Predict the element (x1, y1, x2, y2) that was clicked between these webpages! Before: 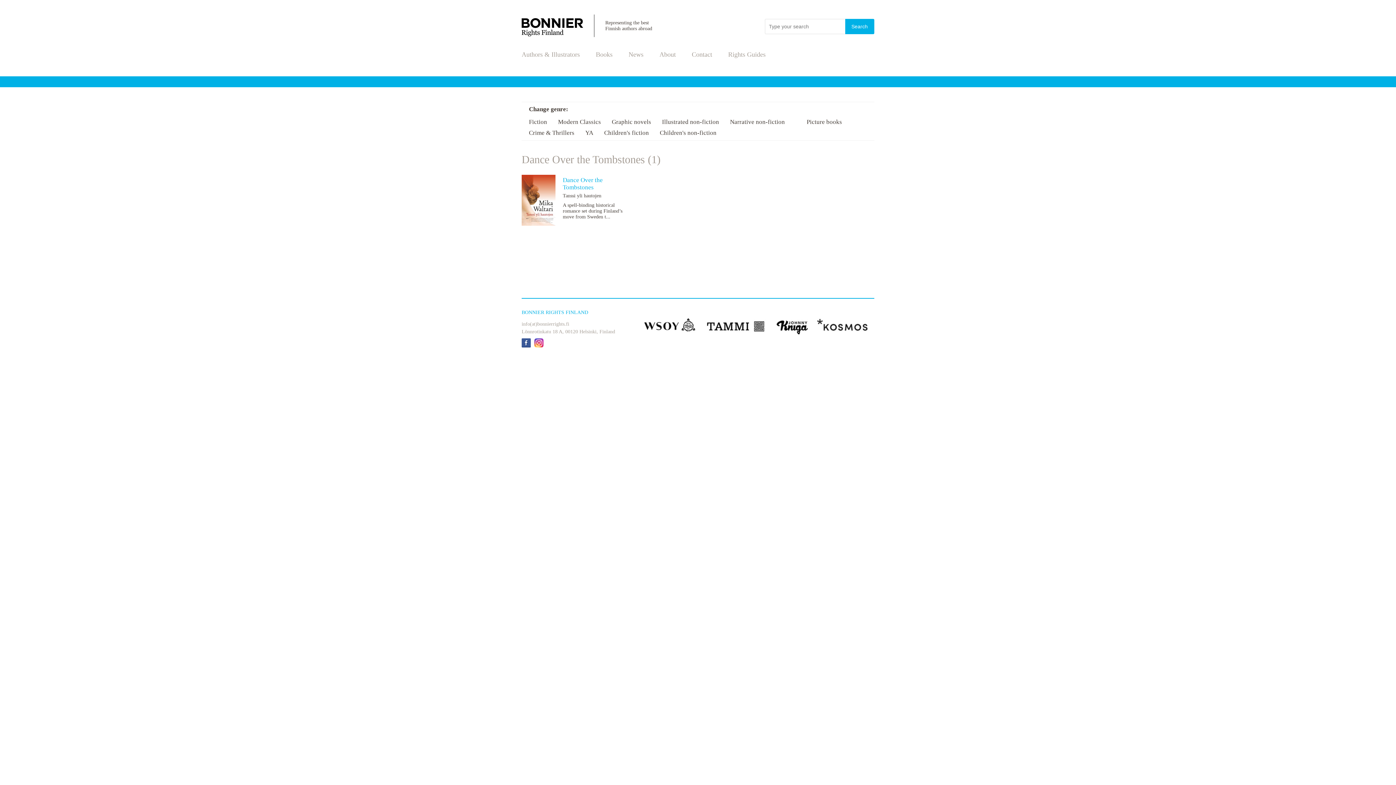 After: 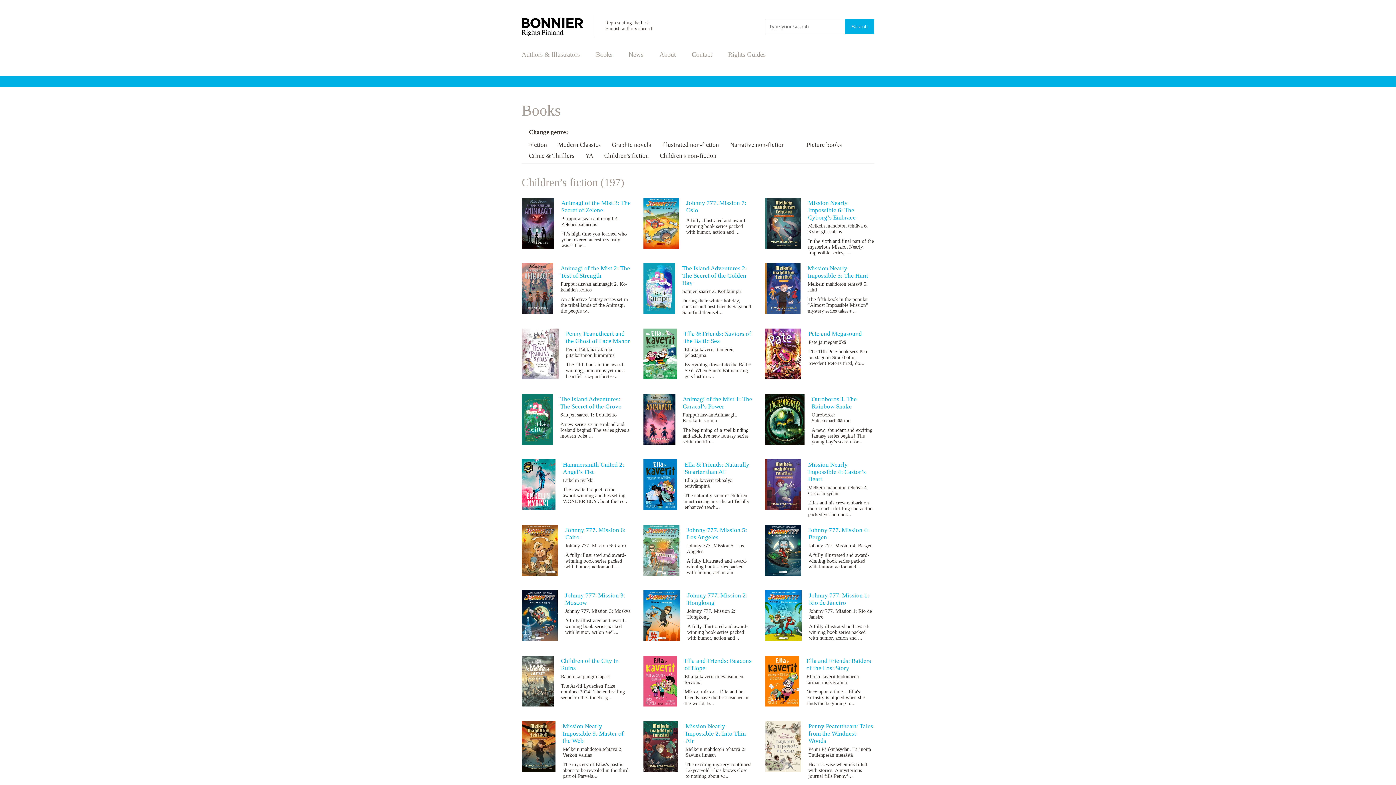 Action: bbox: (604, 129, 649, 136) label: Children's fiction